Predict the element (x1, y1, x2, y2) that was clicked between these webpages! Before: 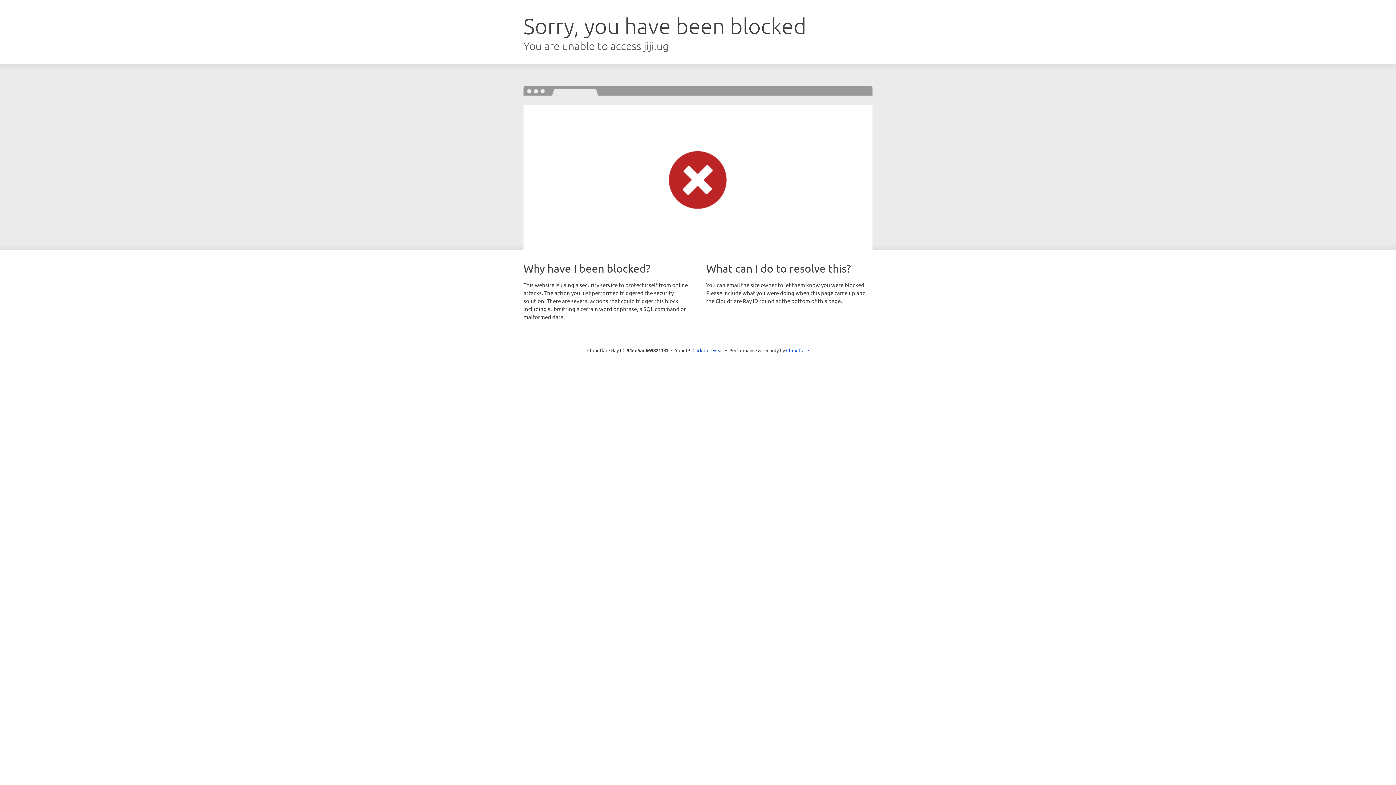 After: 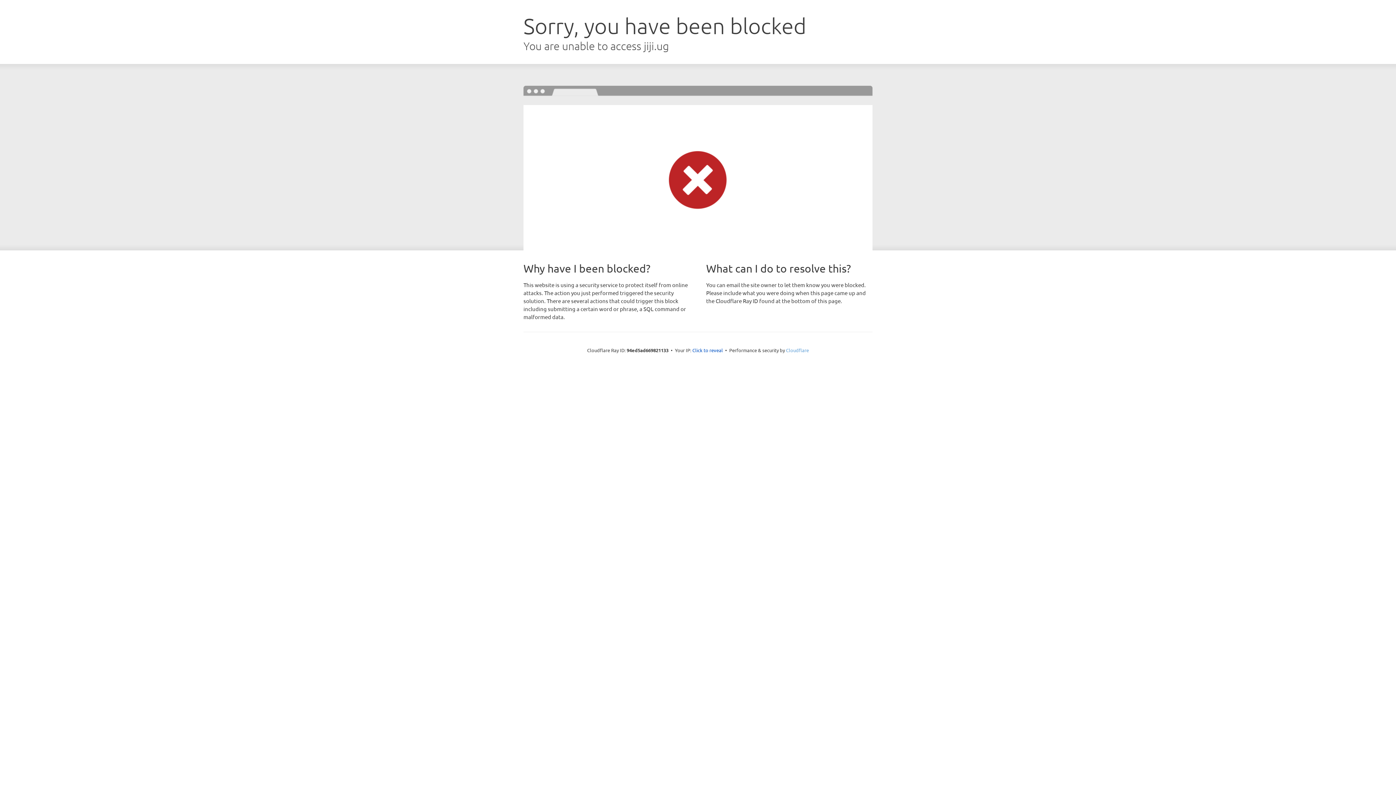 Action: bbox: (786, 347, 809, 353) label: Cloudflare